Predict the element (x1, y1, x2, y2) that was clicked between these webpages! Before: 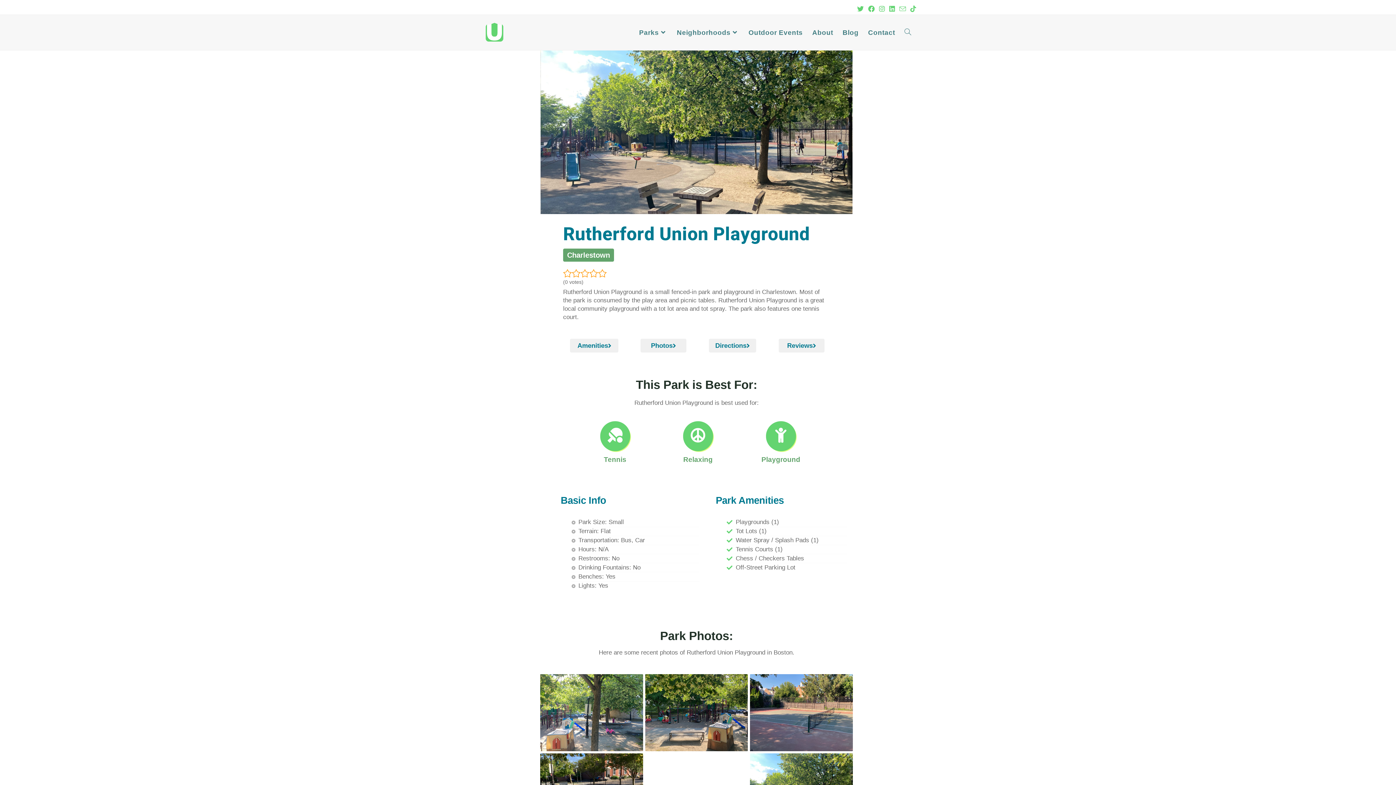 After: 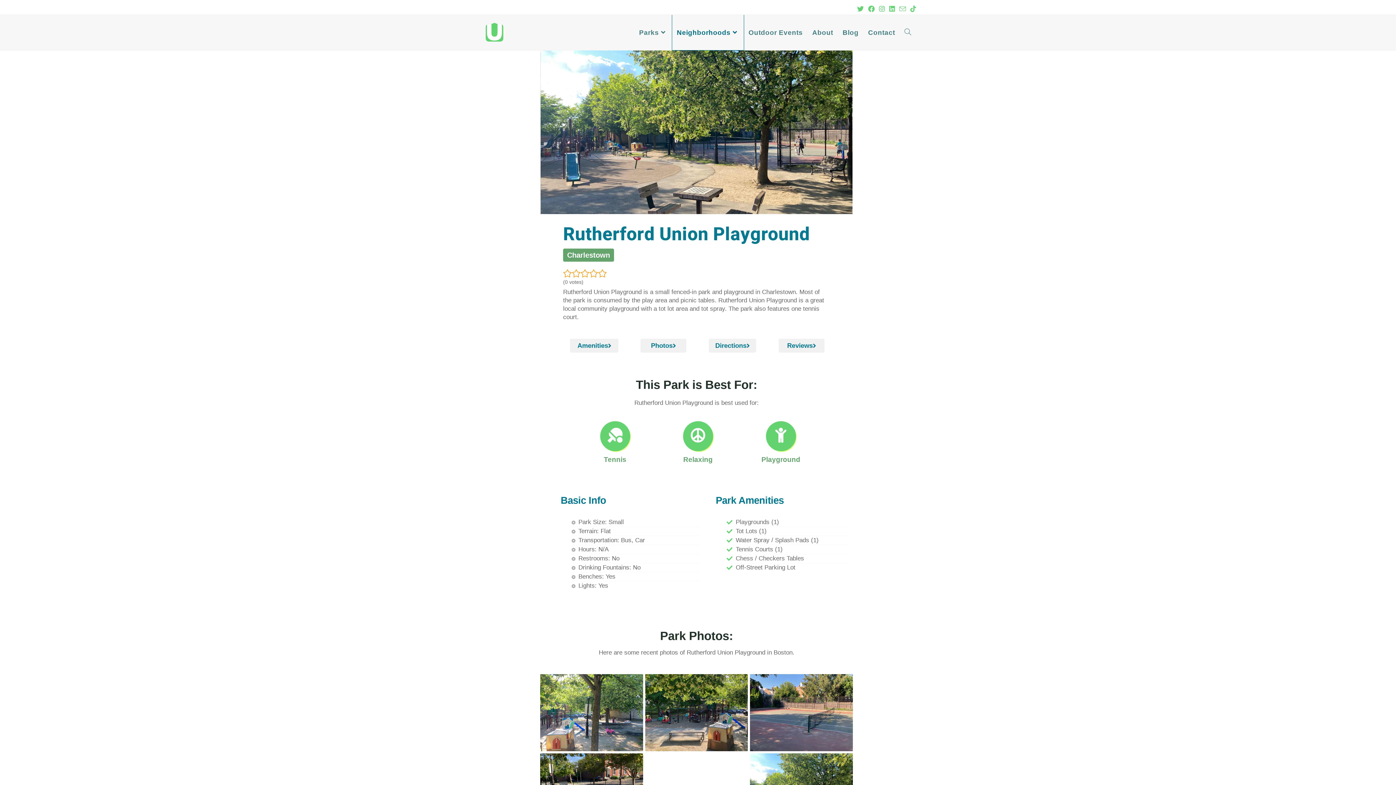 Action: bbox: (672, 14, 743, 50) label: Neighborhoods